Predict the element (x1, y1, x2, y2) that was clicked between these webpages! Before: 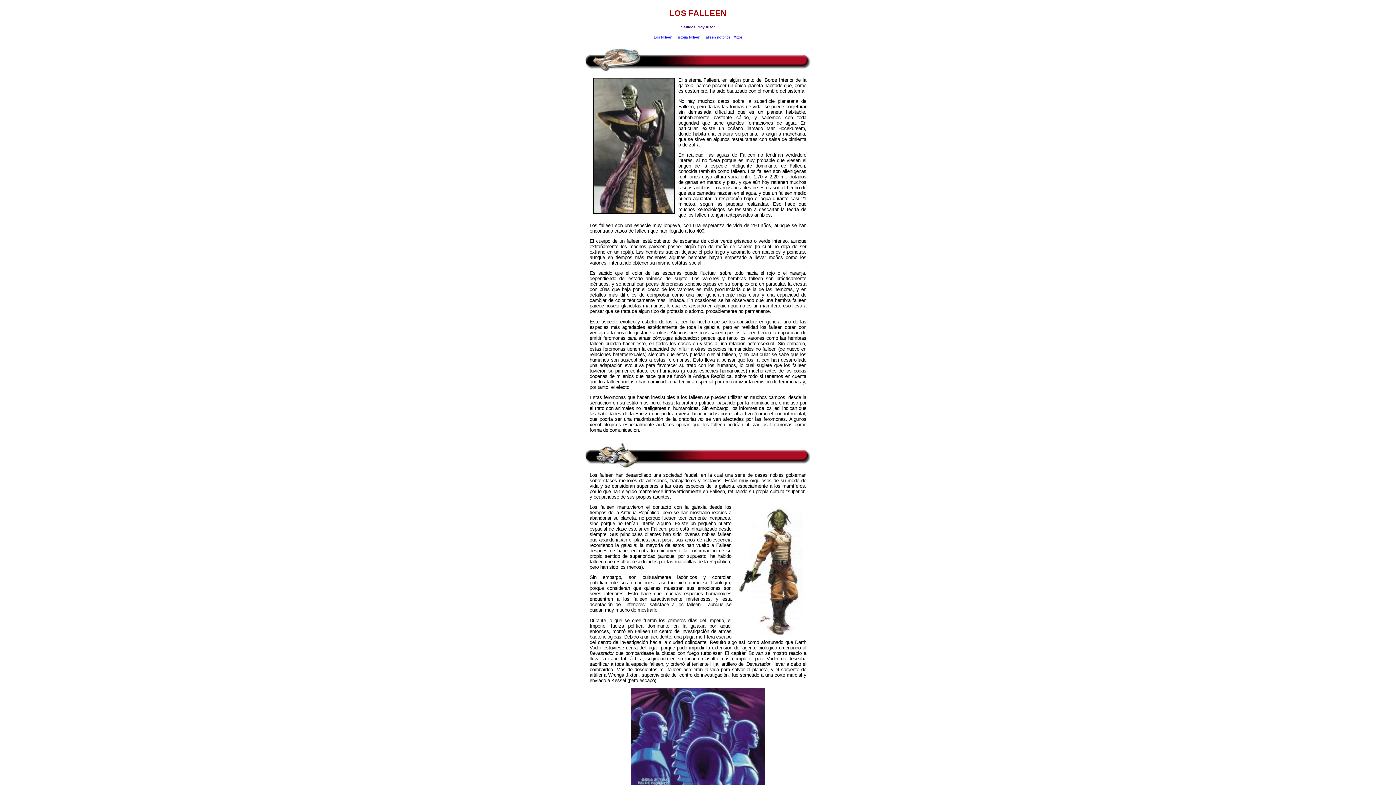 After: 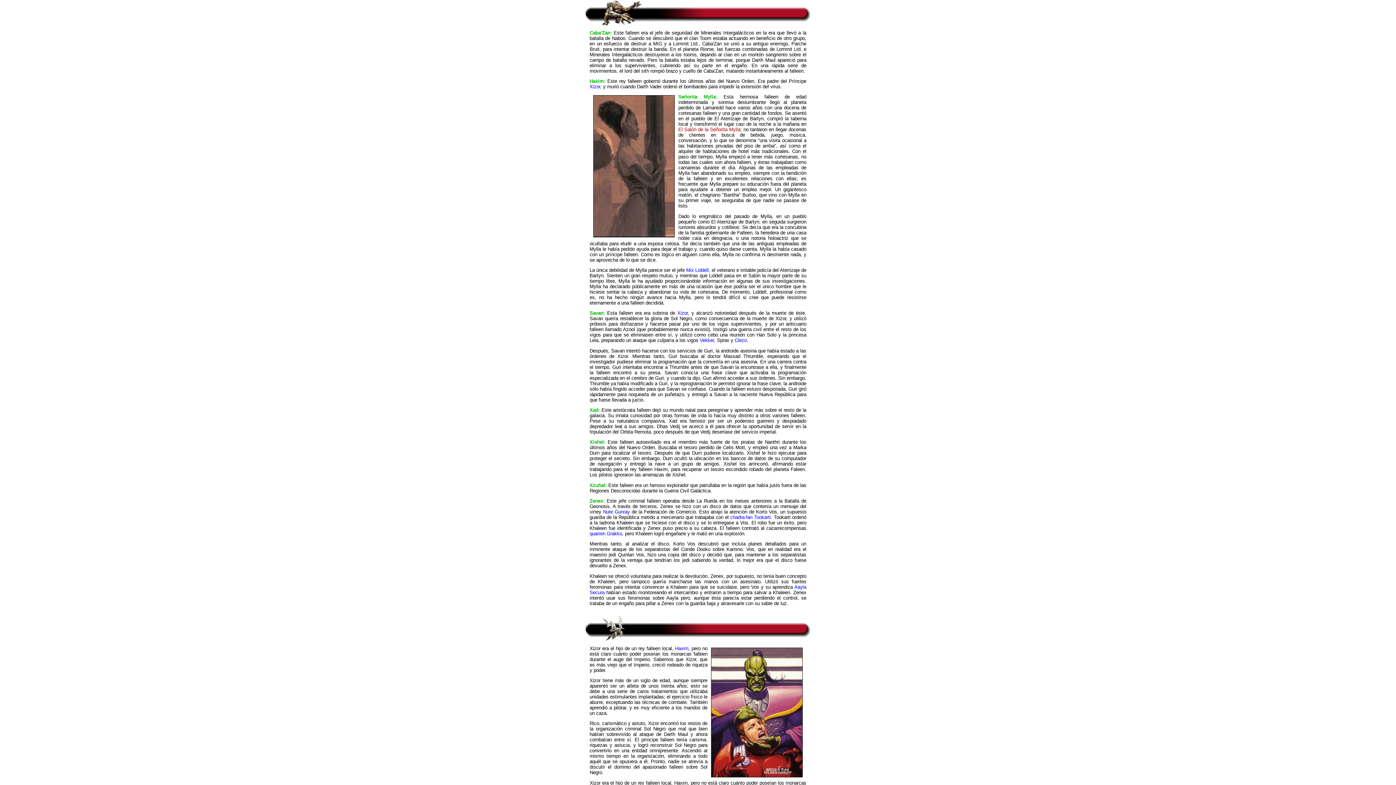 Action: bbox: (703, 35, 730, 39) label: Falleen notorios